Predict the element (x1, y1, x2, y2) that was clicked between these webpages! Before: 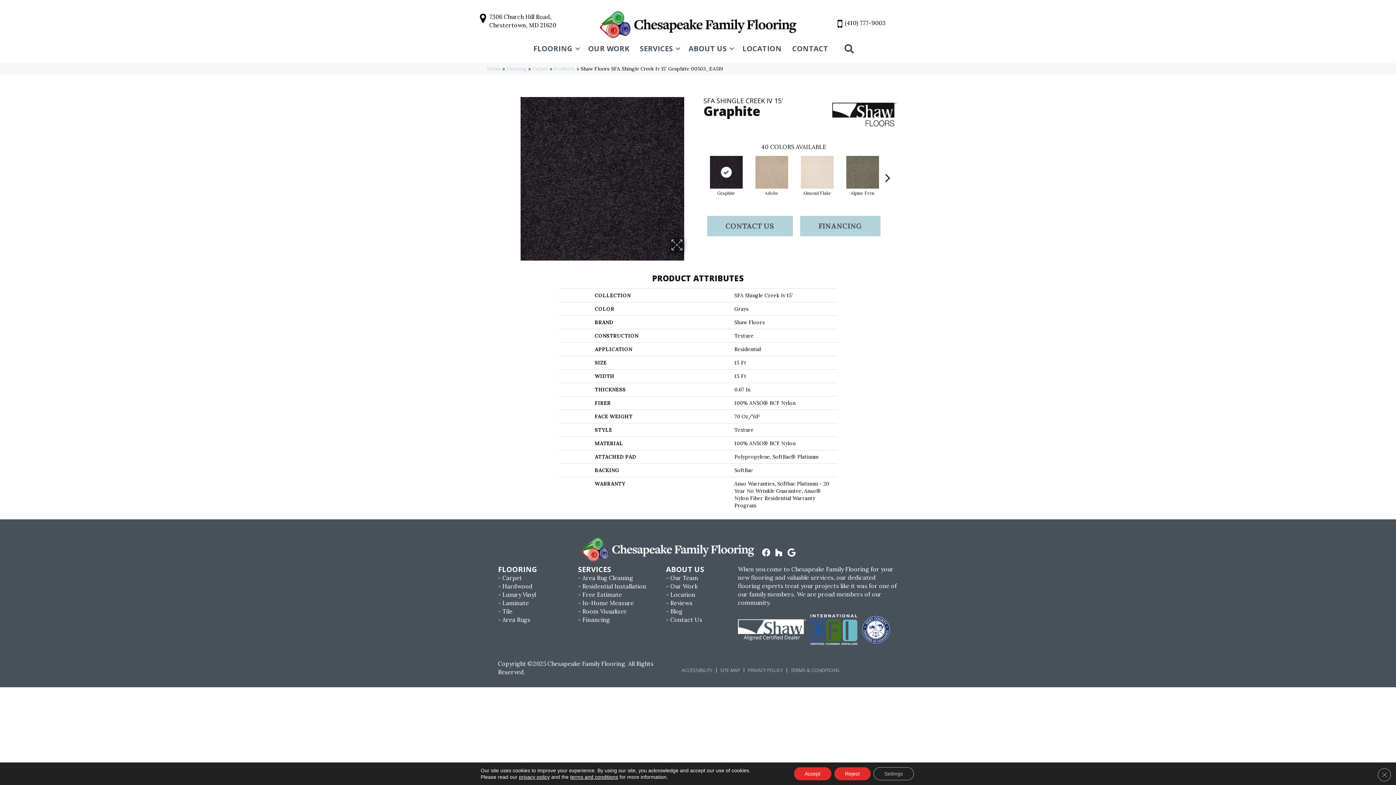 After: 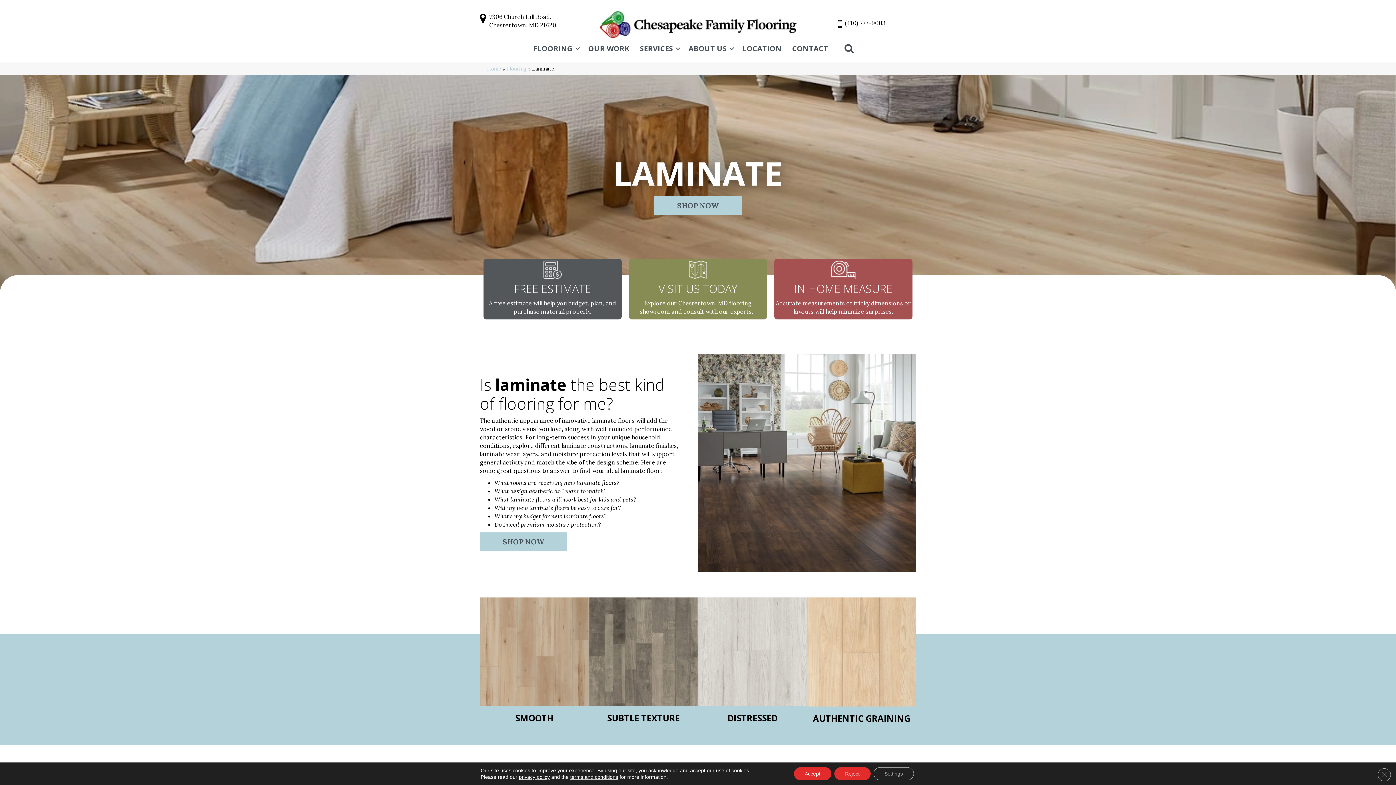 Action: bbox: (498, 600, 529, 606) label: Laminate